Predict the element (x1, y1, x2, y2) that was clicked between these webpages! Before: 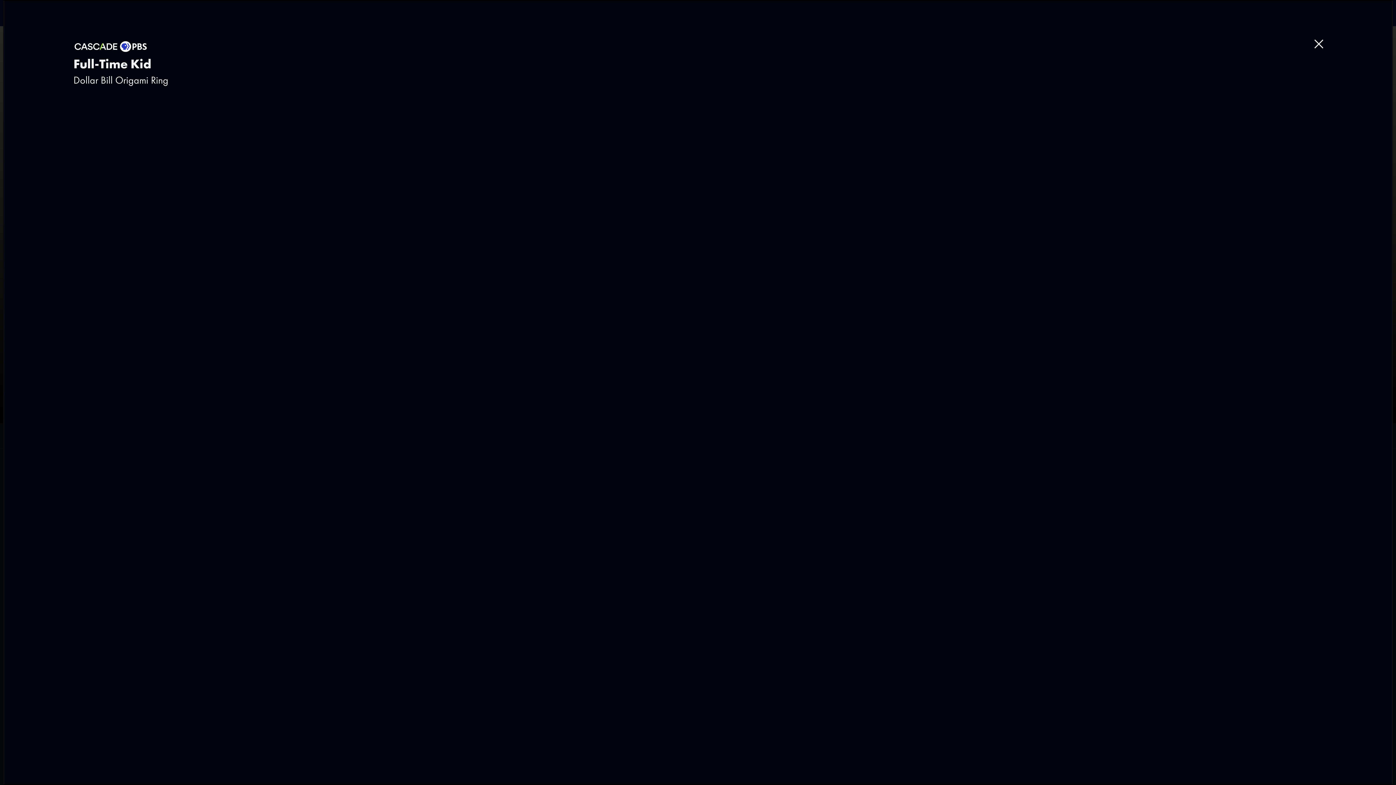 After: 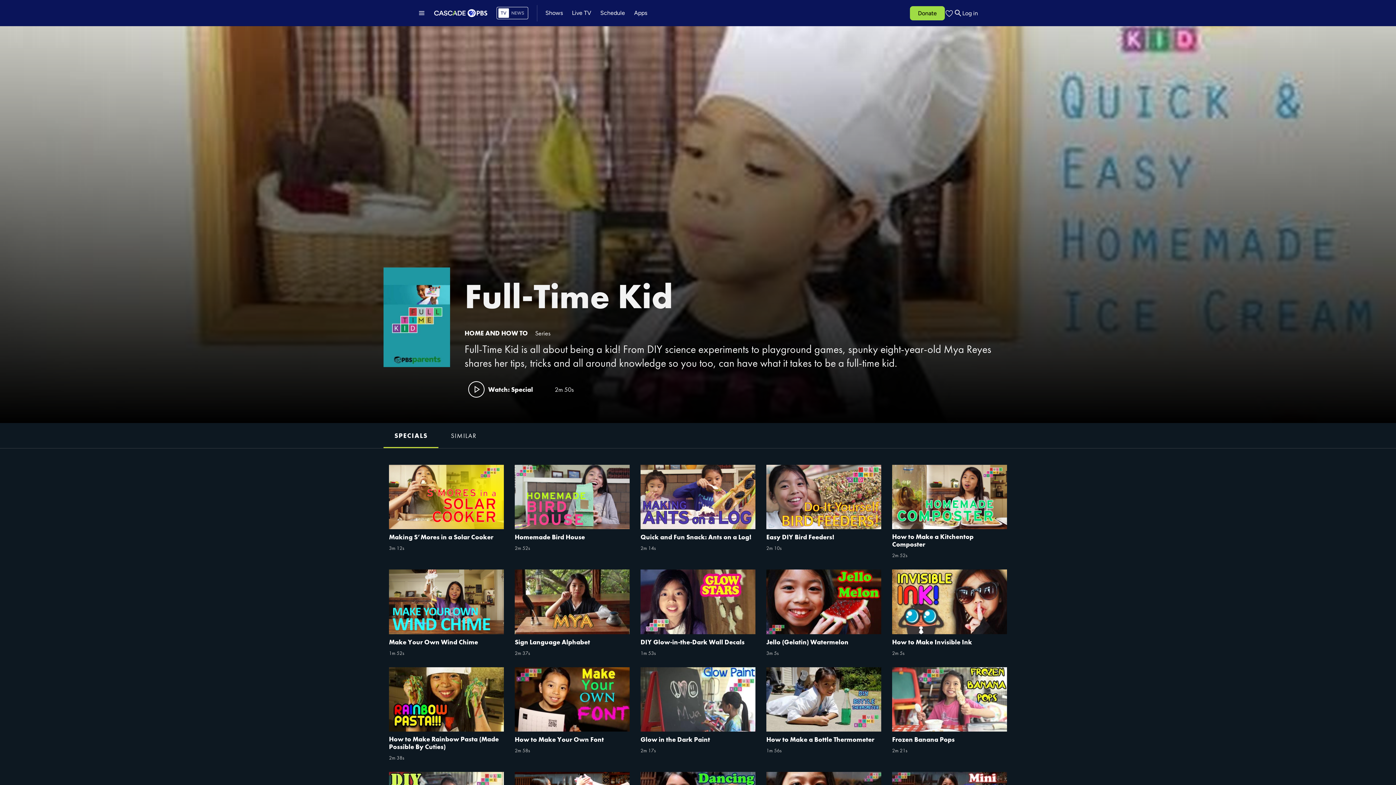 Action: label: Close bbox: (1314, 39, 1323, 48)